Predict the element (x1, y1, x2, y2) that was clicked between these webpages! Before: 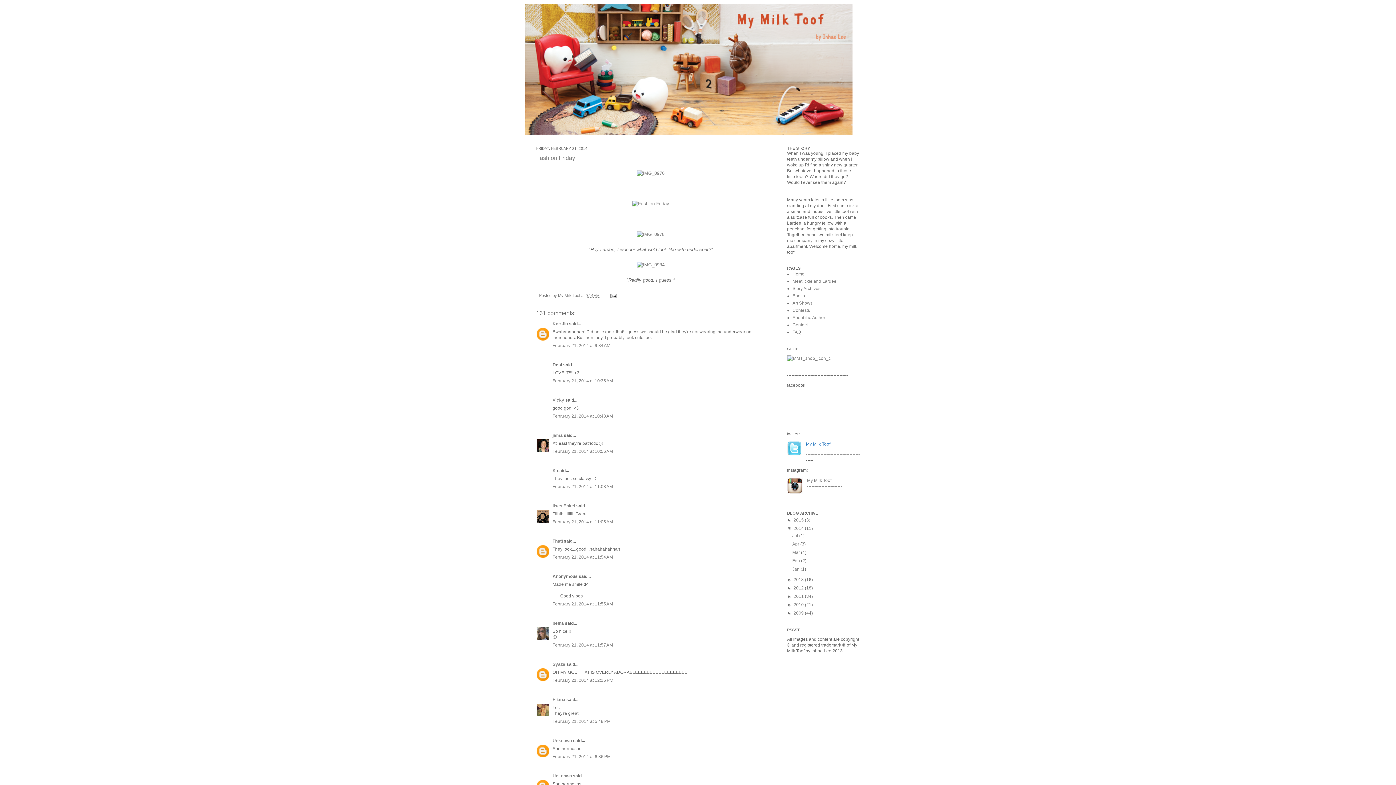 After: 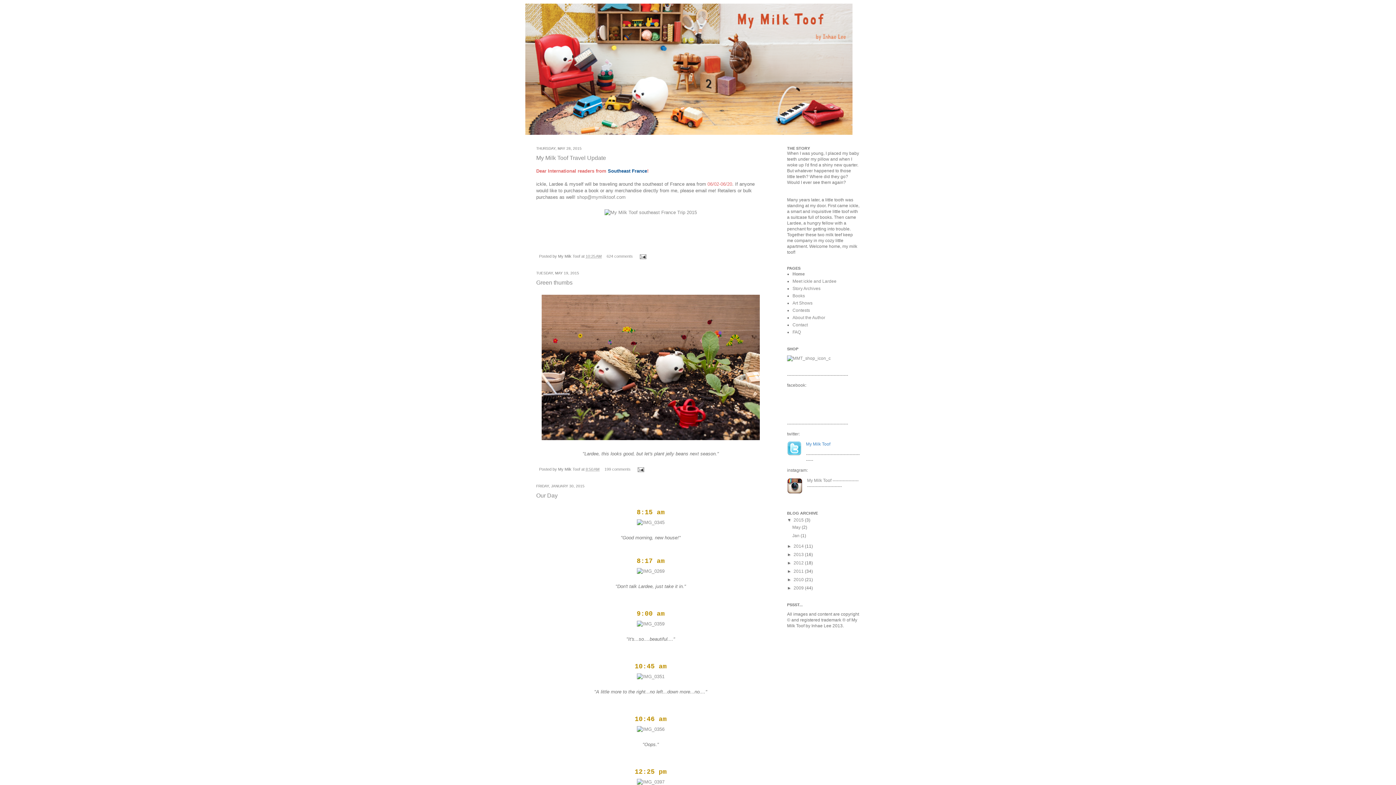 Action: label: Home bbox: (792, 271, 804, 276)